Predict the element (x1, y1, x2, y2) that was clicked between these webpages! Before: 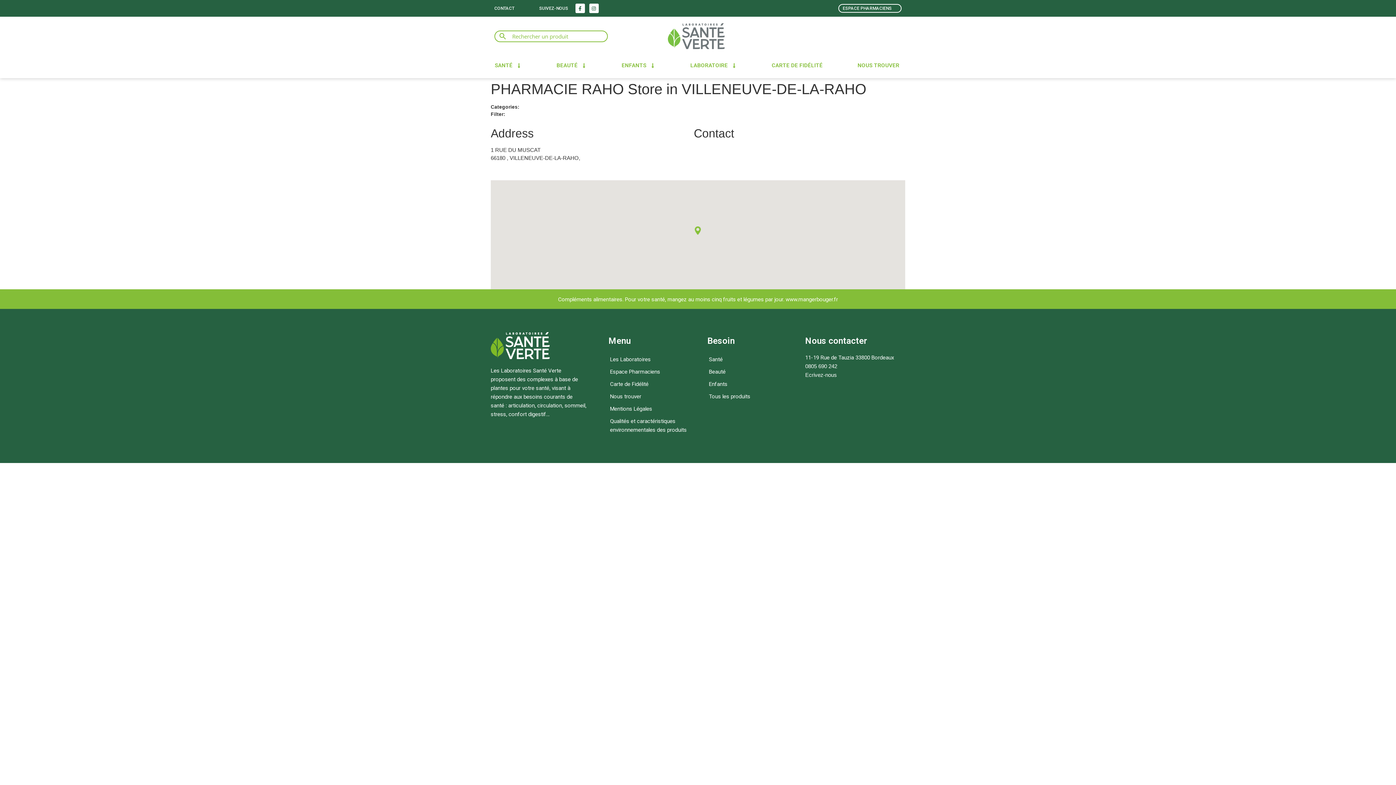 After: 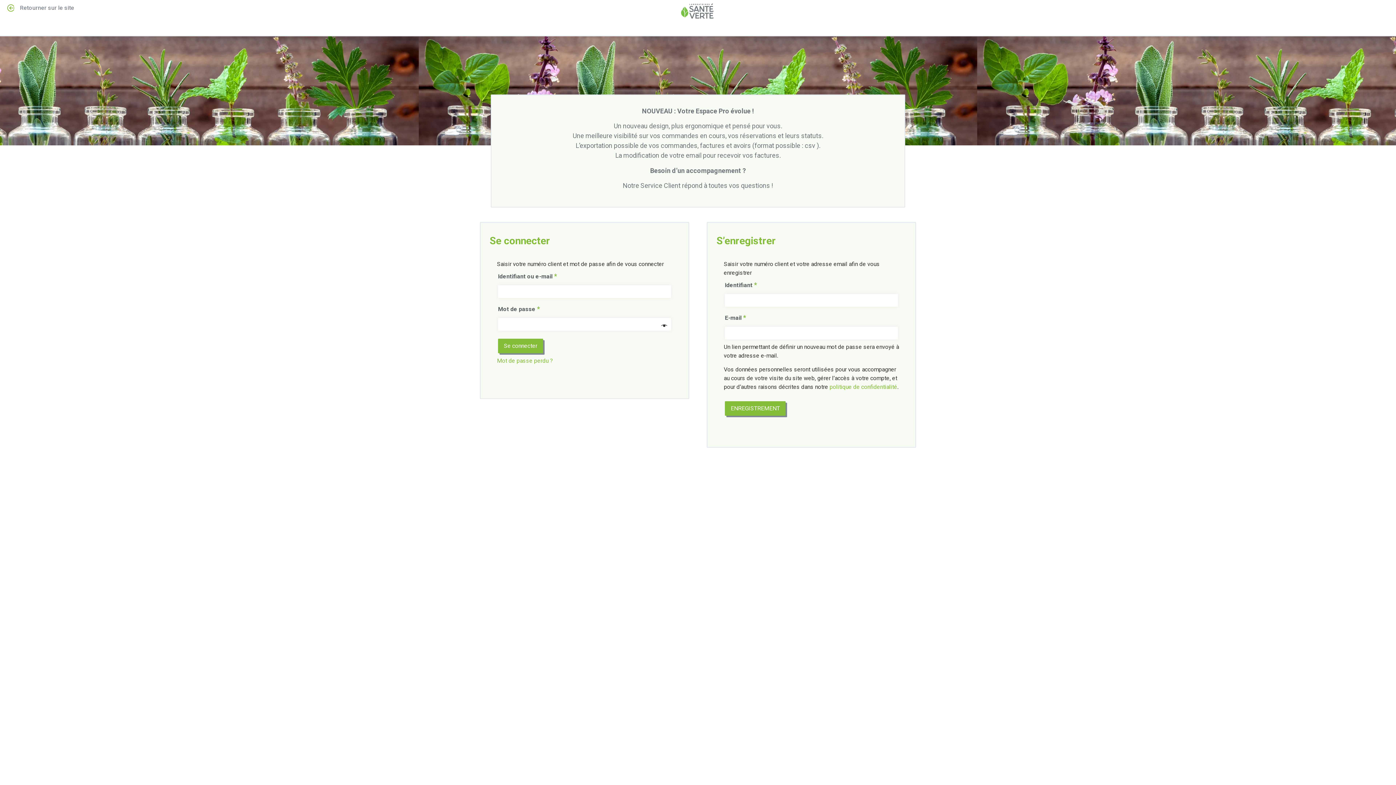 Action: bbox: (838, 4, 901, 12) label: ESPACE PHARMACIENS